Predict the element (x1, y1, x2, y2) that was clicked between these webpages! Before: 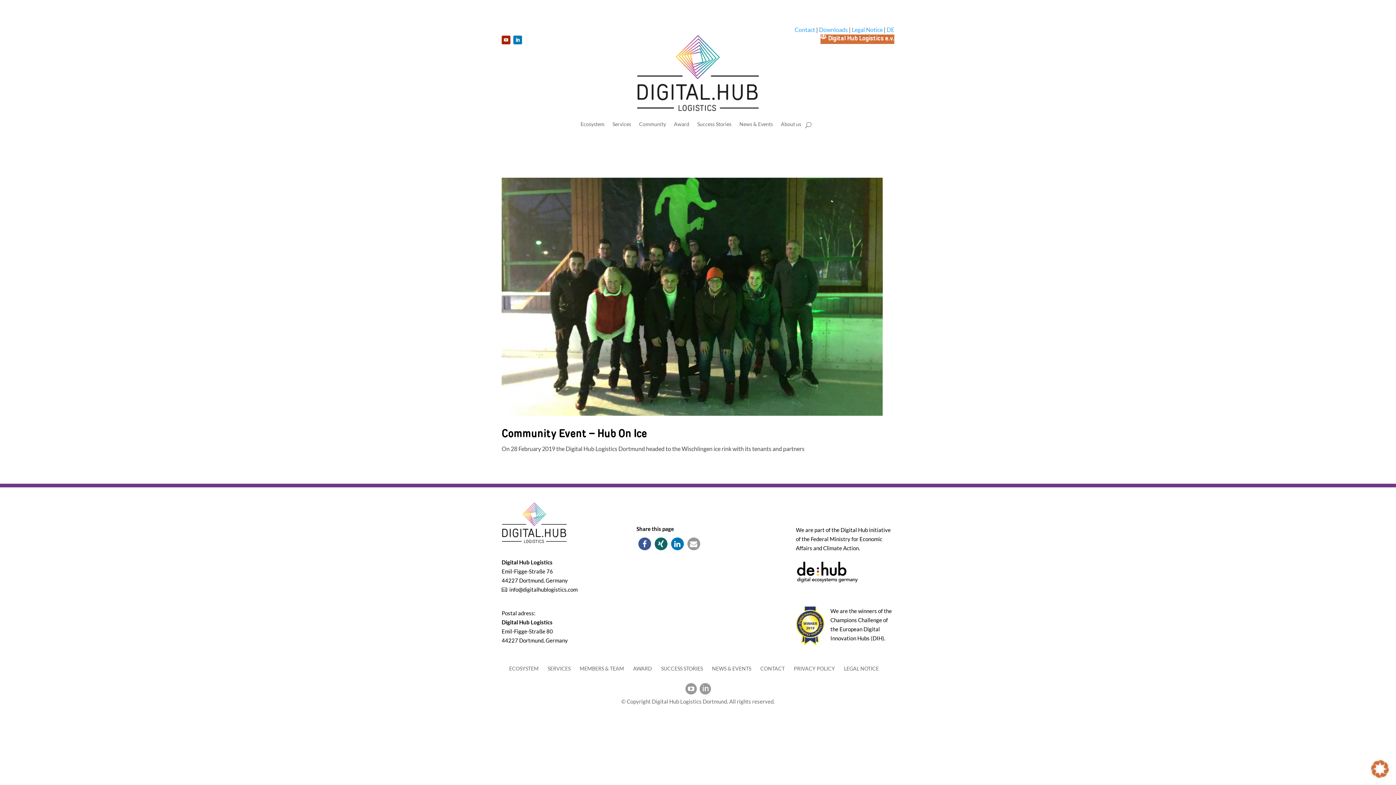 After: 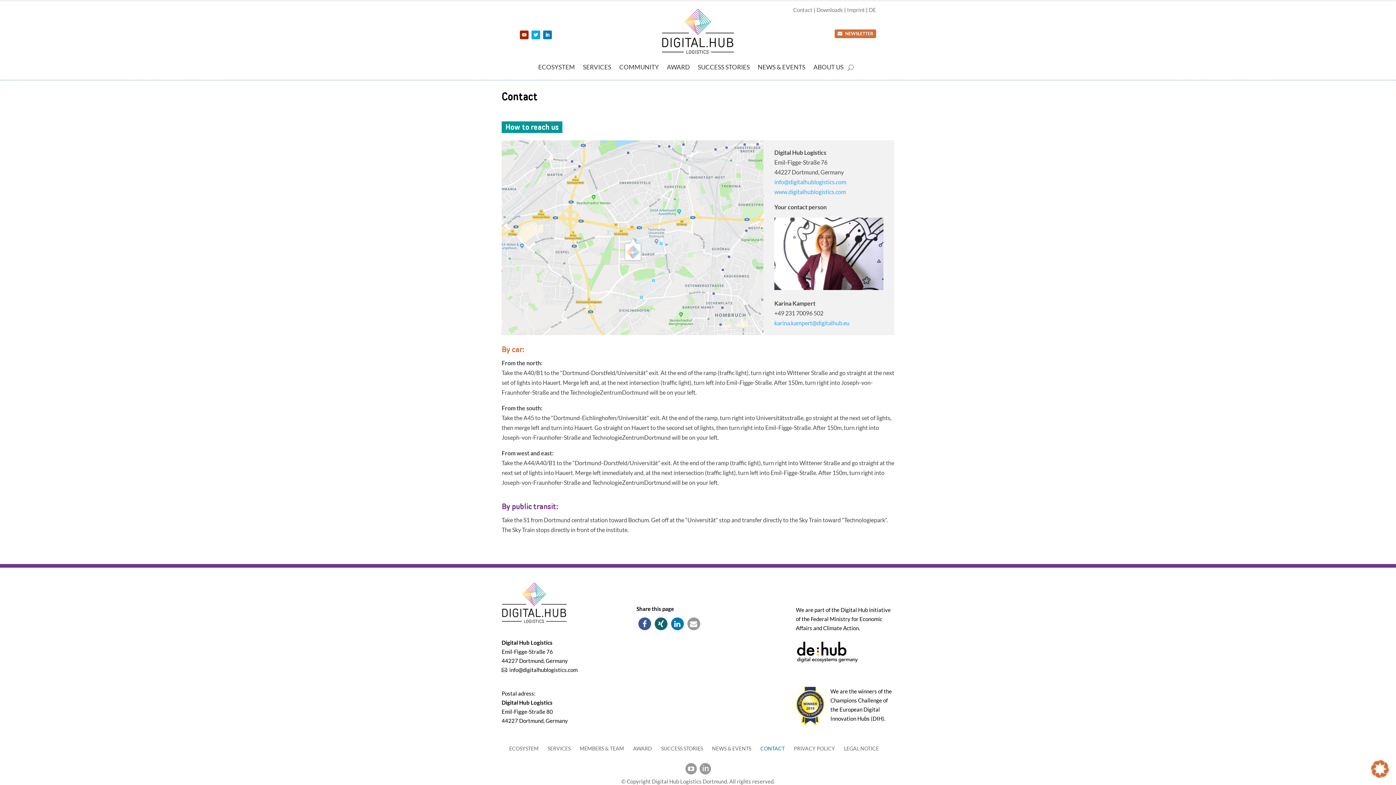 Action: bbox: (760, 665, 784, 671) label: CONTACT